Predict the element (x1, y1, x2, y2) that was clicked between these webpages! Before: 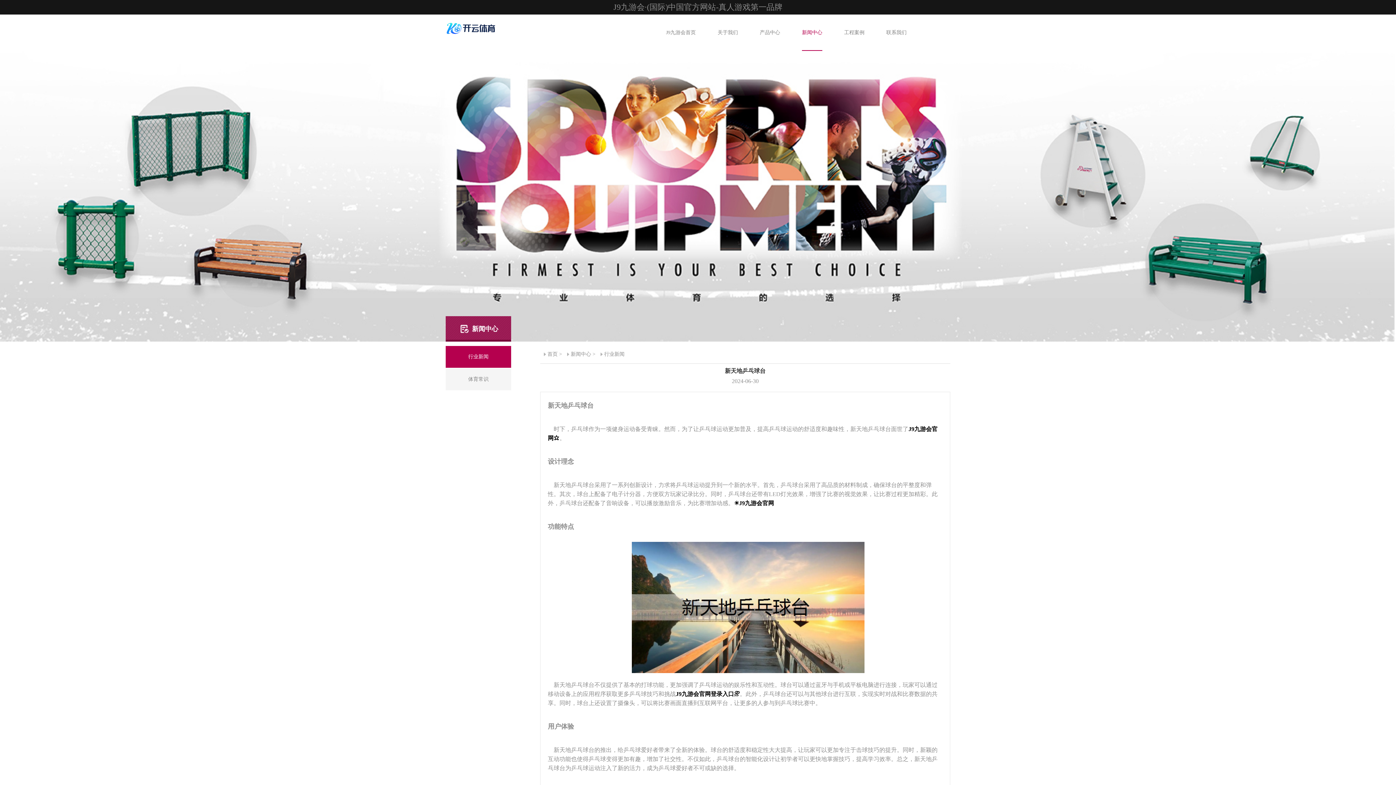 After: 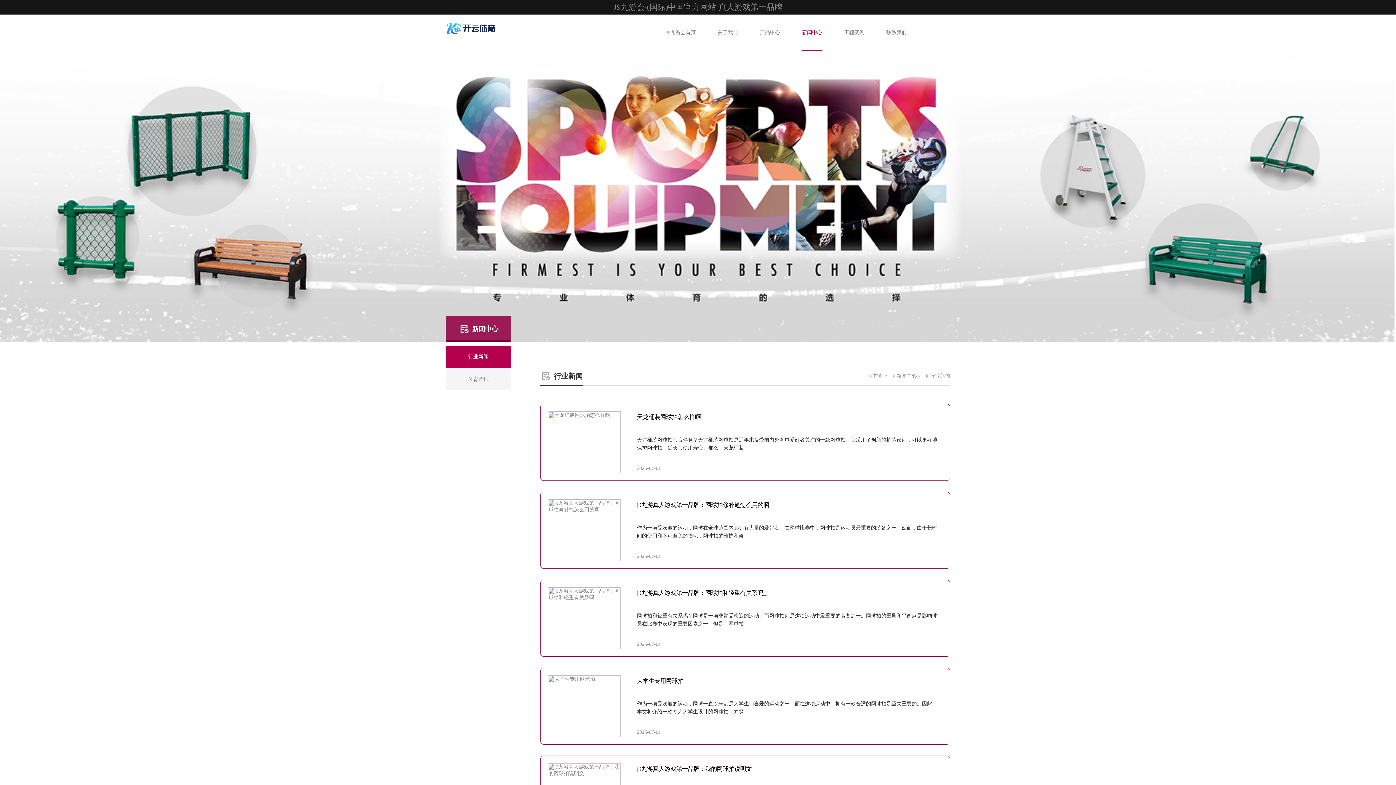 Action: label: 行业新闻 bbox: (445, 346, 511, 368)